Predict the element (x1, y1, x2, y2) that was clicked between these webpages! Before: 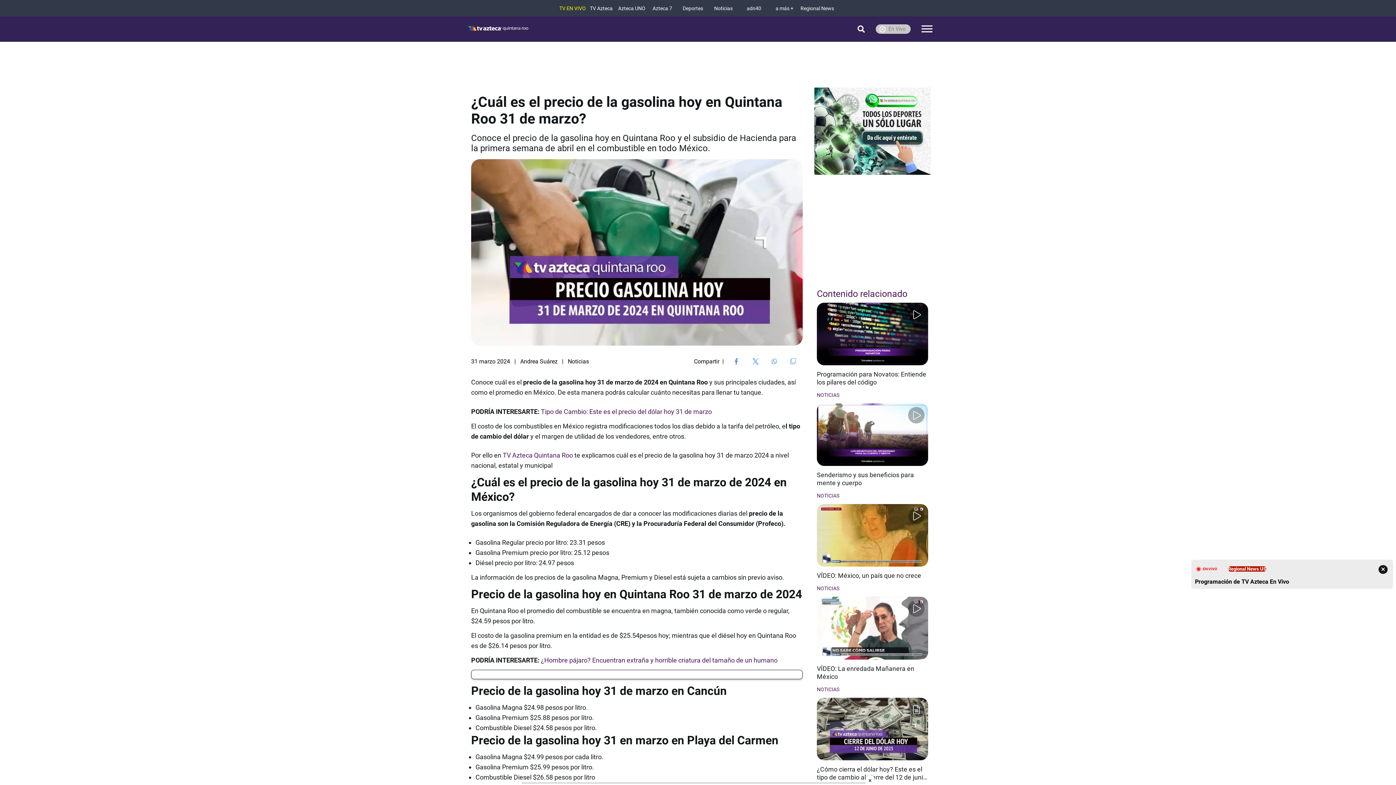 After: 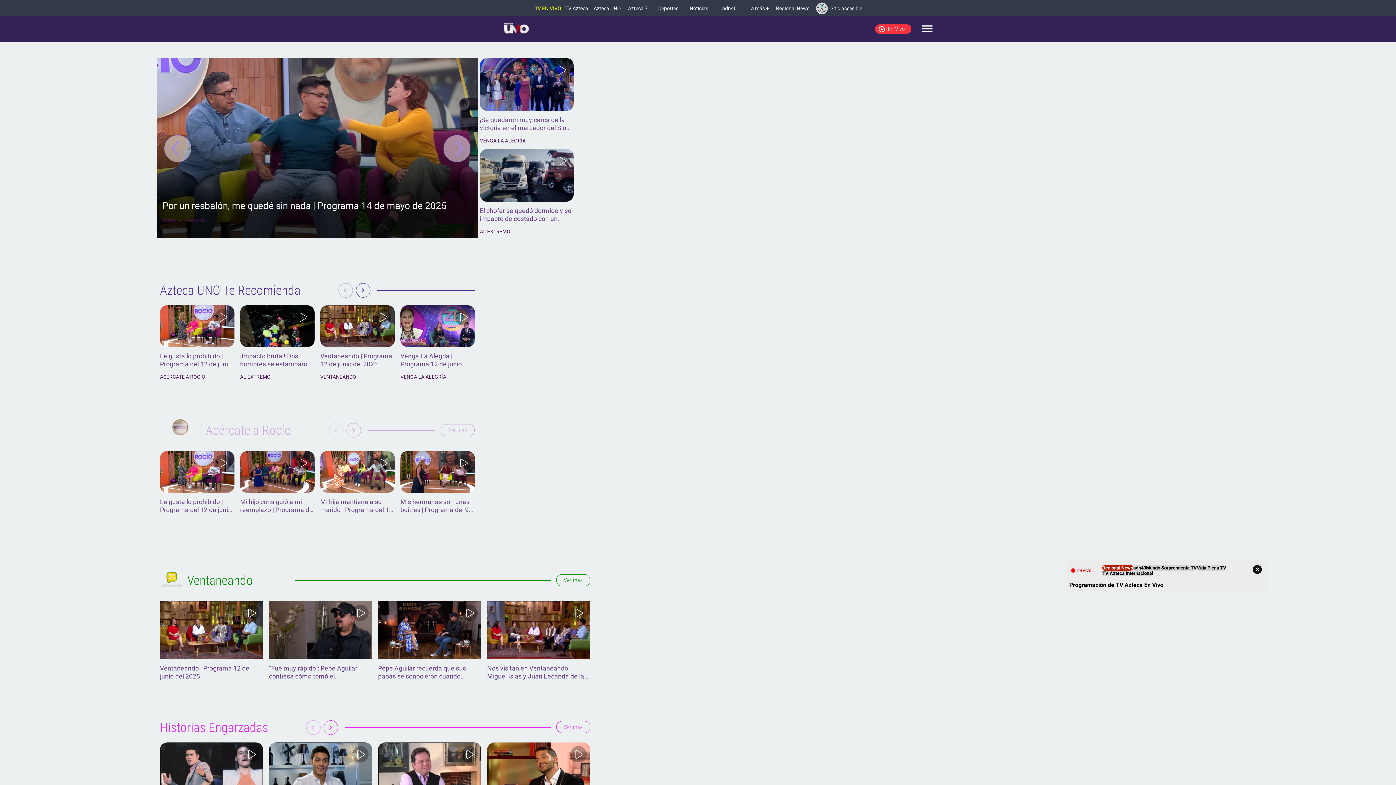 Action: label: Azteca UNO bbox: (617, 5, 646, 11)